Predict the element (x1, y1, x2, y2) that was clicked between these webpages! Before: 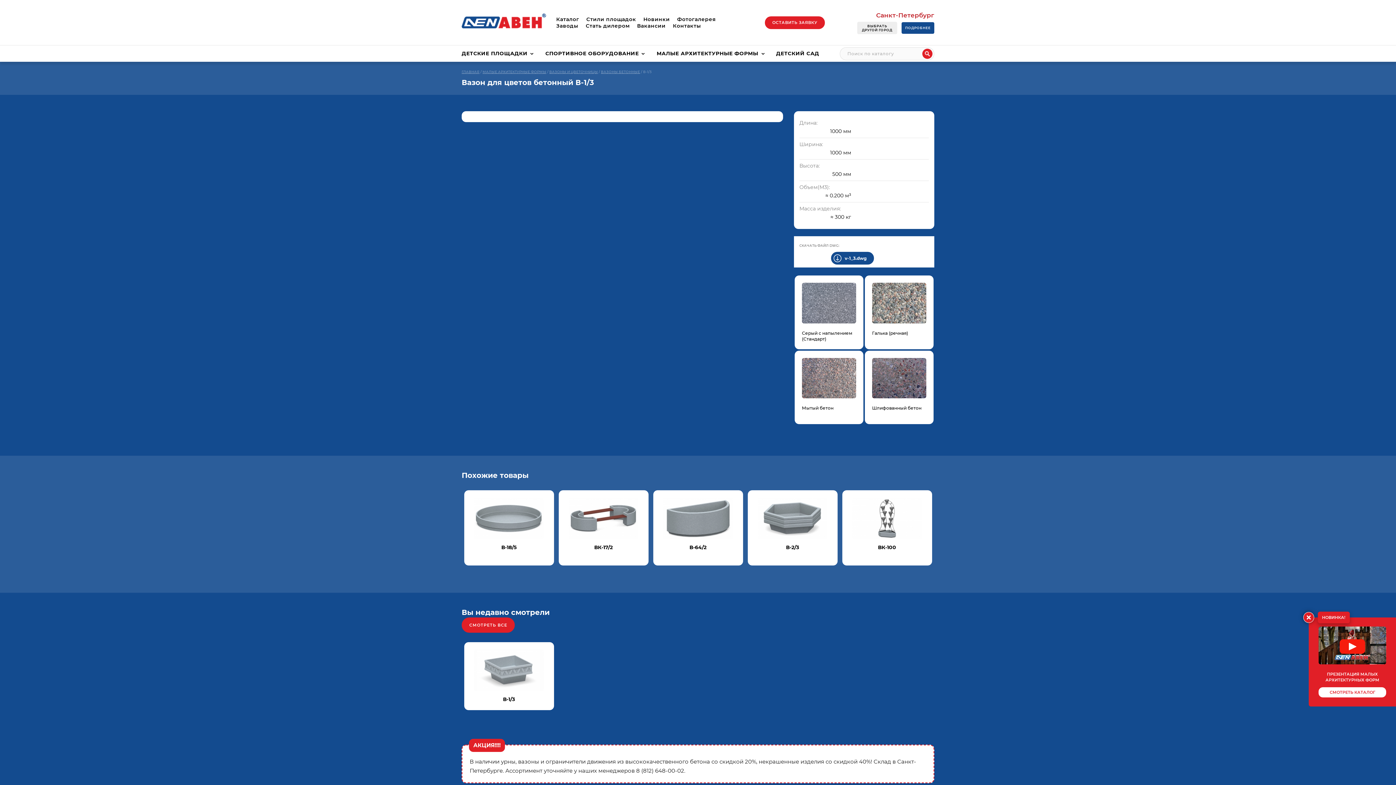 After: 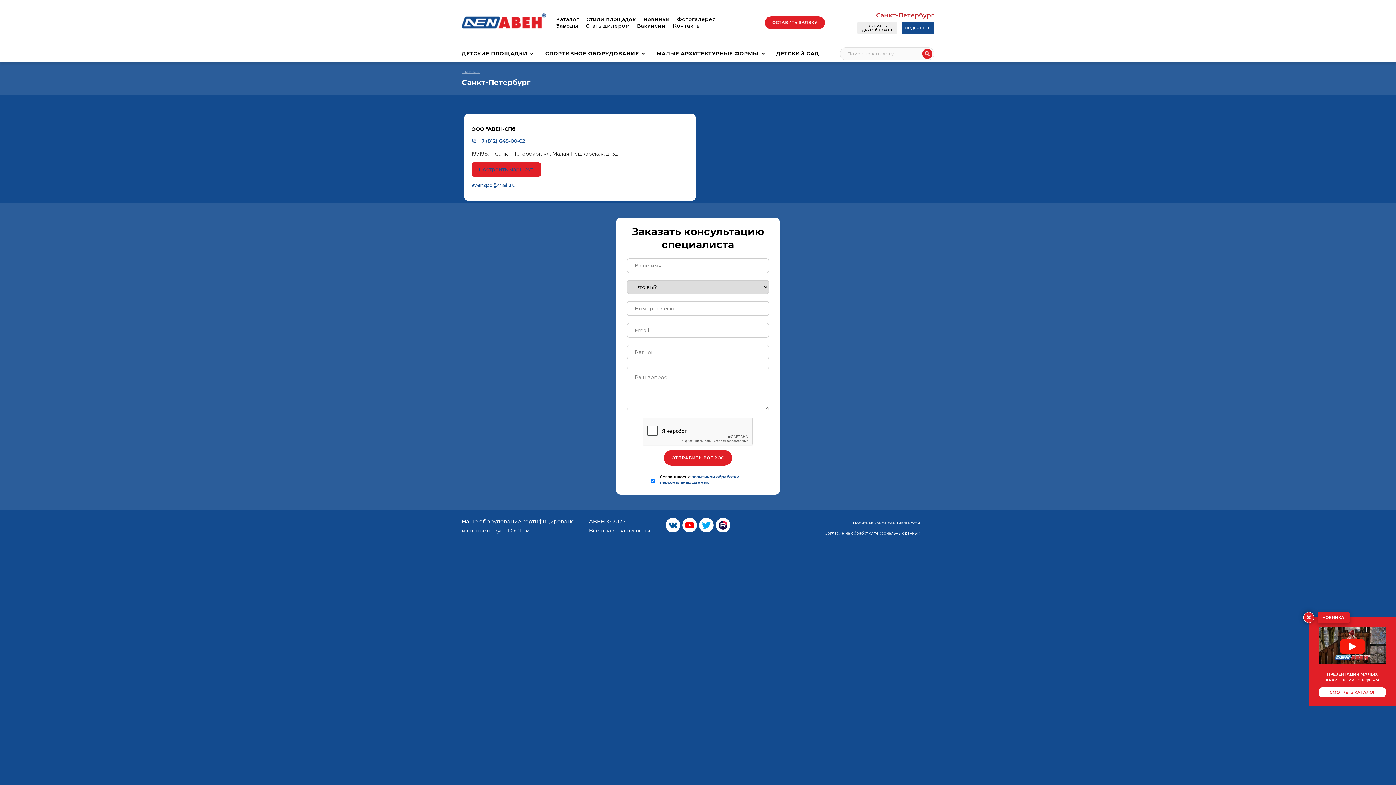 Action: label: Санкт-Петербург bbox: (830, 10, 934, 19)